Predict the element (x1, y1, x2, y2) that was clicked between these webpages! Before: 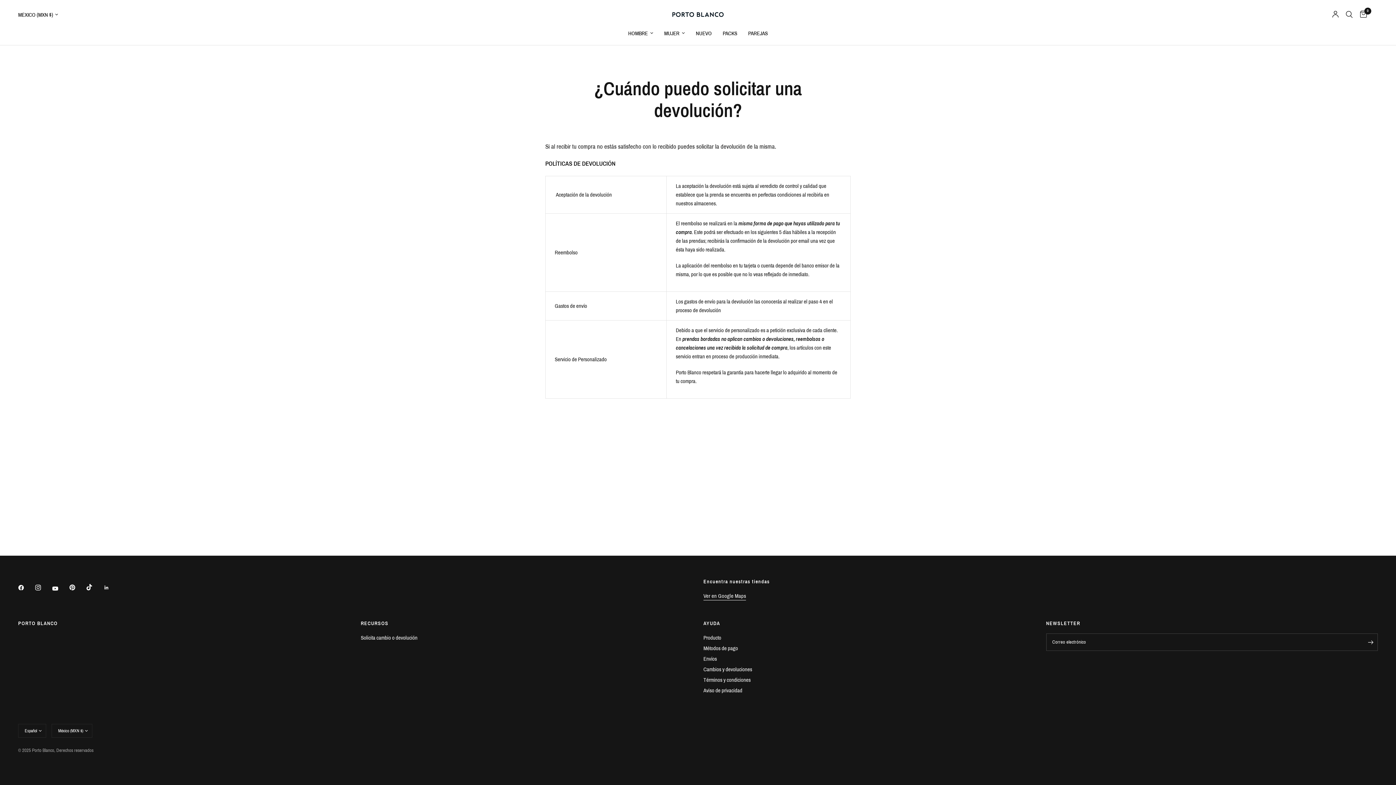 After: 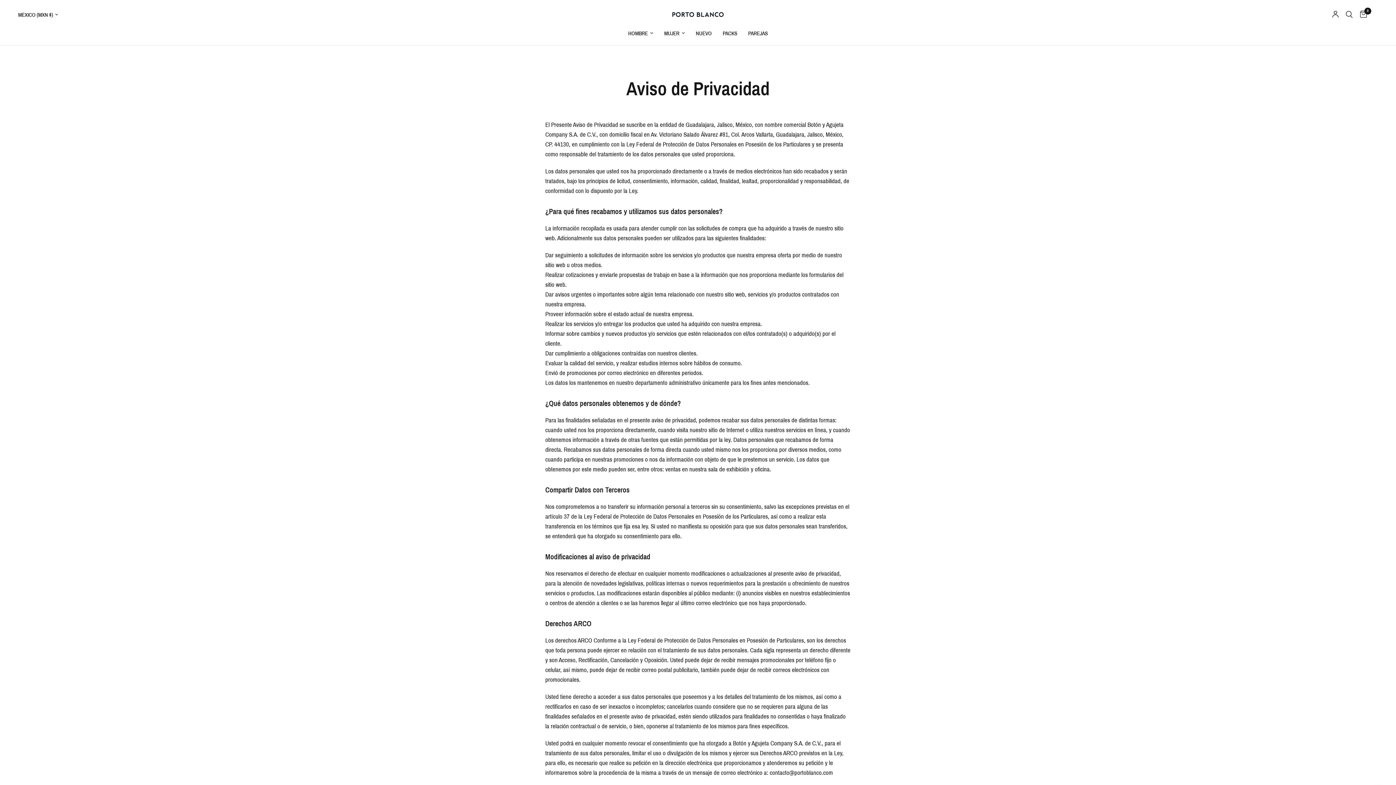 Action: label: Aviso de privacidad bbox: (703, 688, 742, 693)